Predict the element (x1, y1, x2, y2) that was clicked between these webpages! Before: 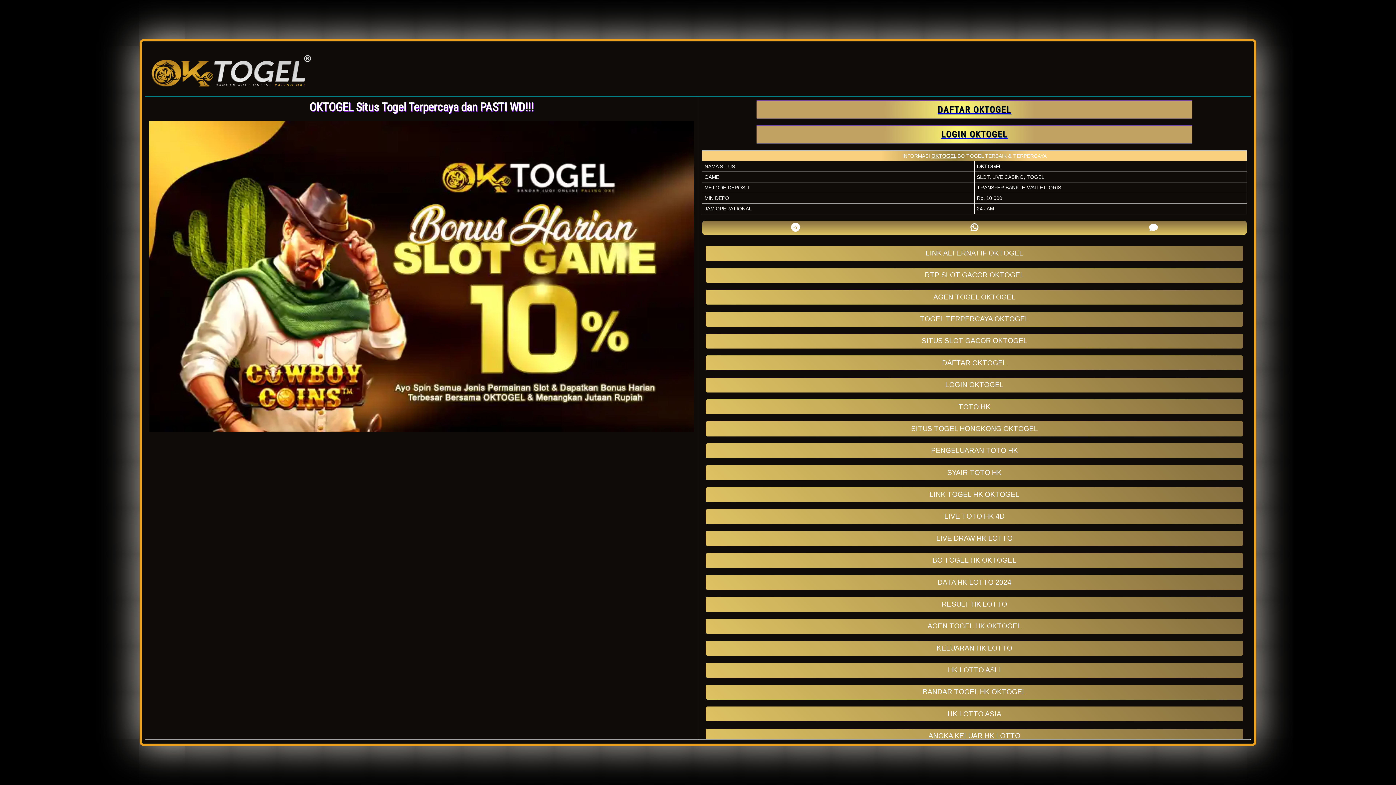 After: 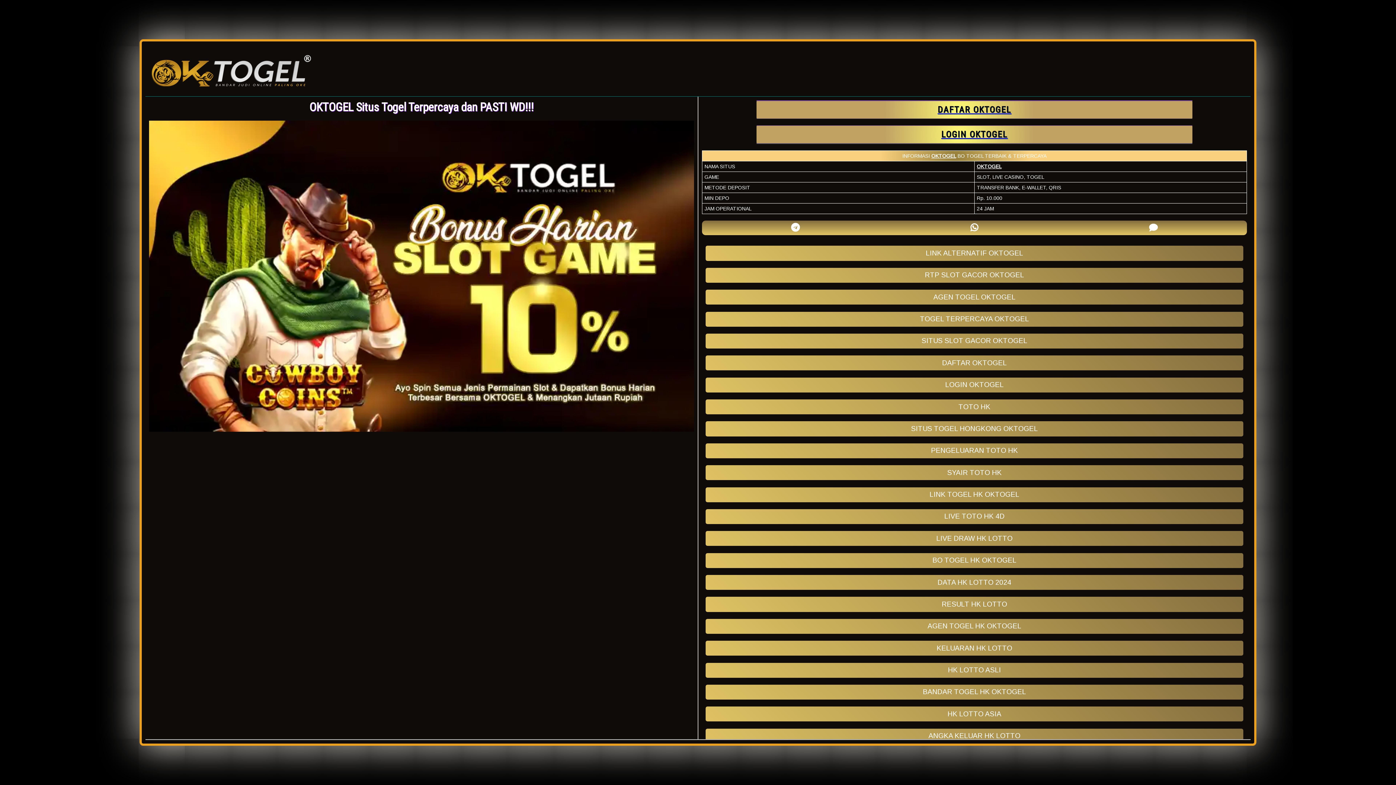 Action: label: LIVE DRAW HK LOTTO bbox: (705, 531, 1243, 546)